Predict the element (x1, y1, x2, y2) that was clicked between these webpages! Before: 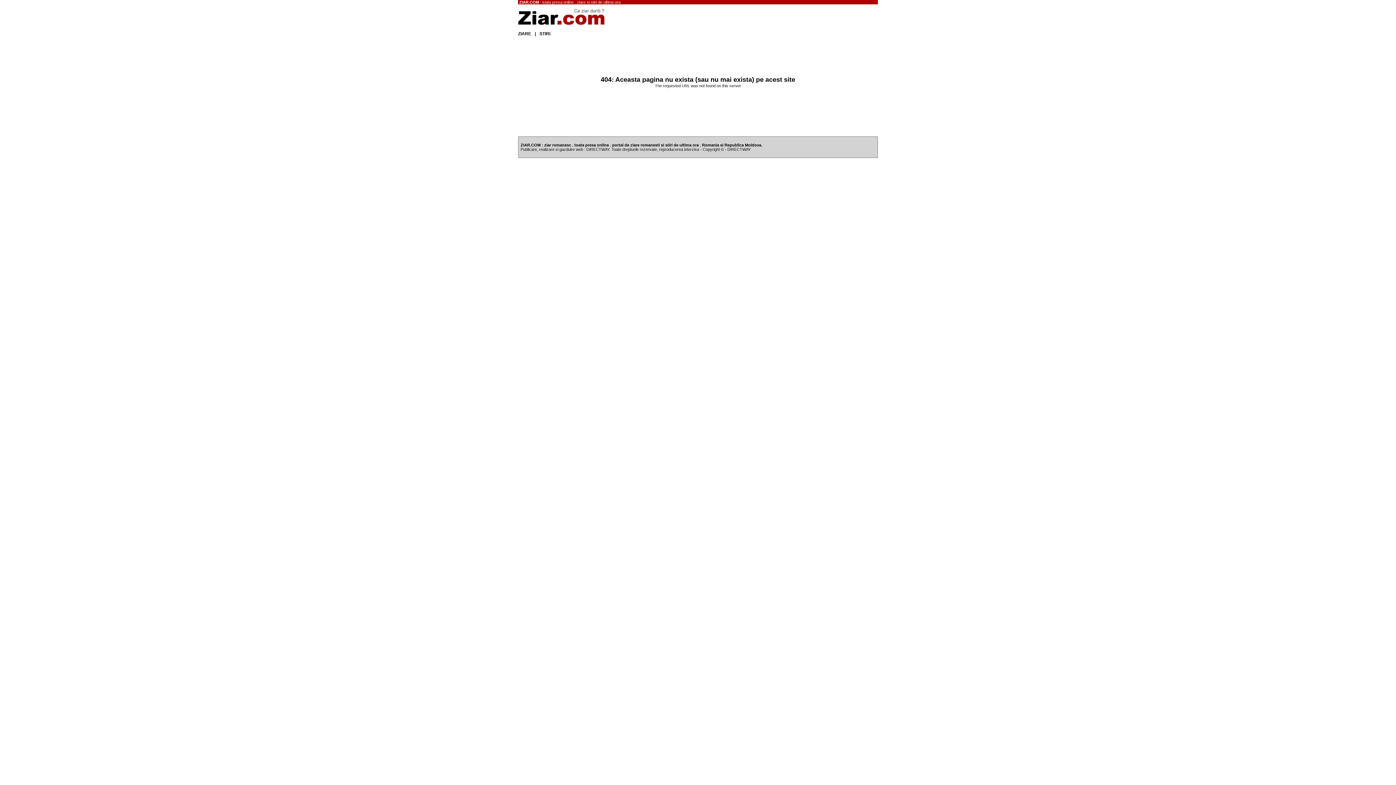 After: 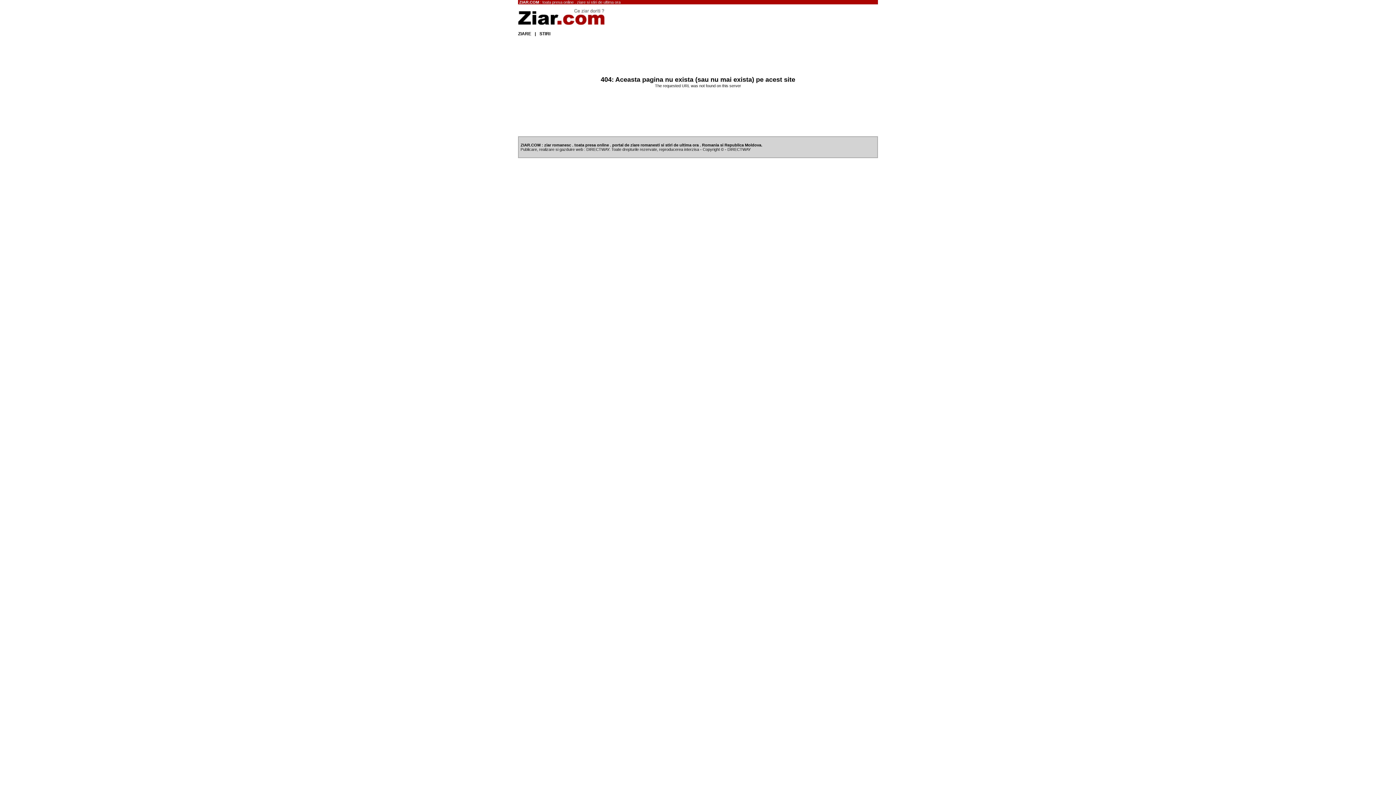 Action: bbox: (0, 132, 1396, 162) label: 


ZIAR.COM : ziar romanesc . toata presa online . portal de ziare romanesti si stiri de ultima ora . Romania si Republica Moldova.
Publicare, realizare si gazduire web : DIRECTWAY. Toate drepturile rezervate, reproducerea interzisa - Copyright © - DIRECTWAY